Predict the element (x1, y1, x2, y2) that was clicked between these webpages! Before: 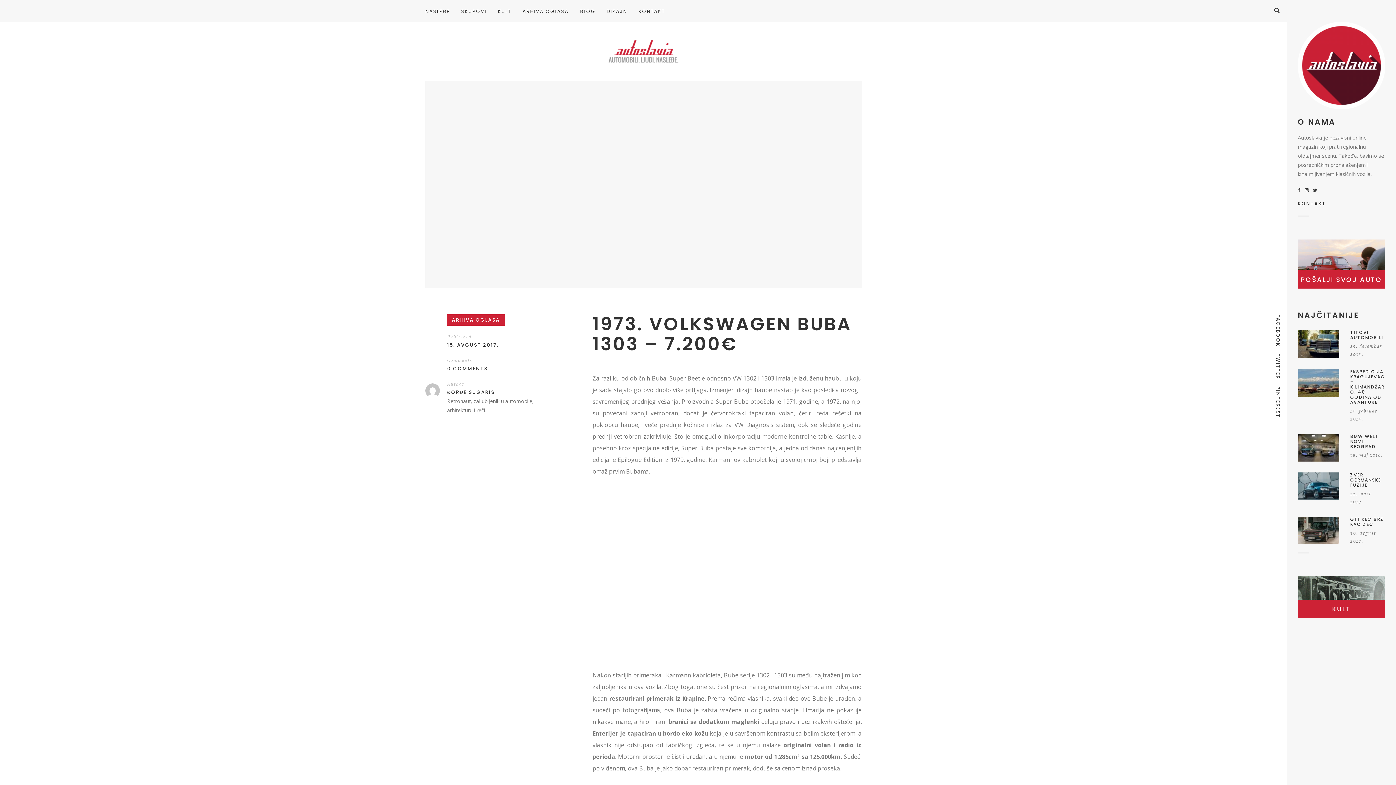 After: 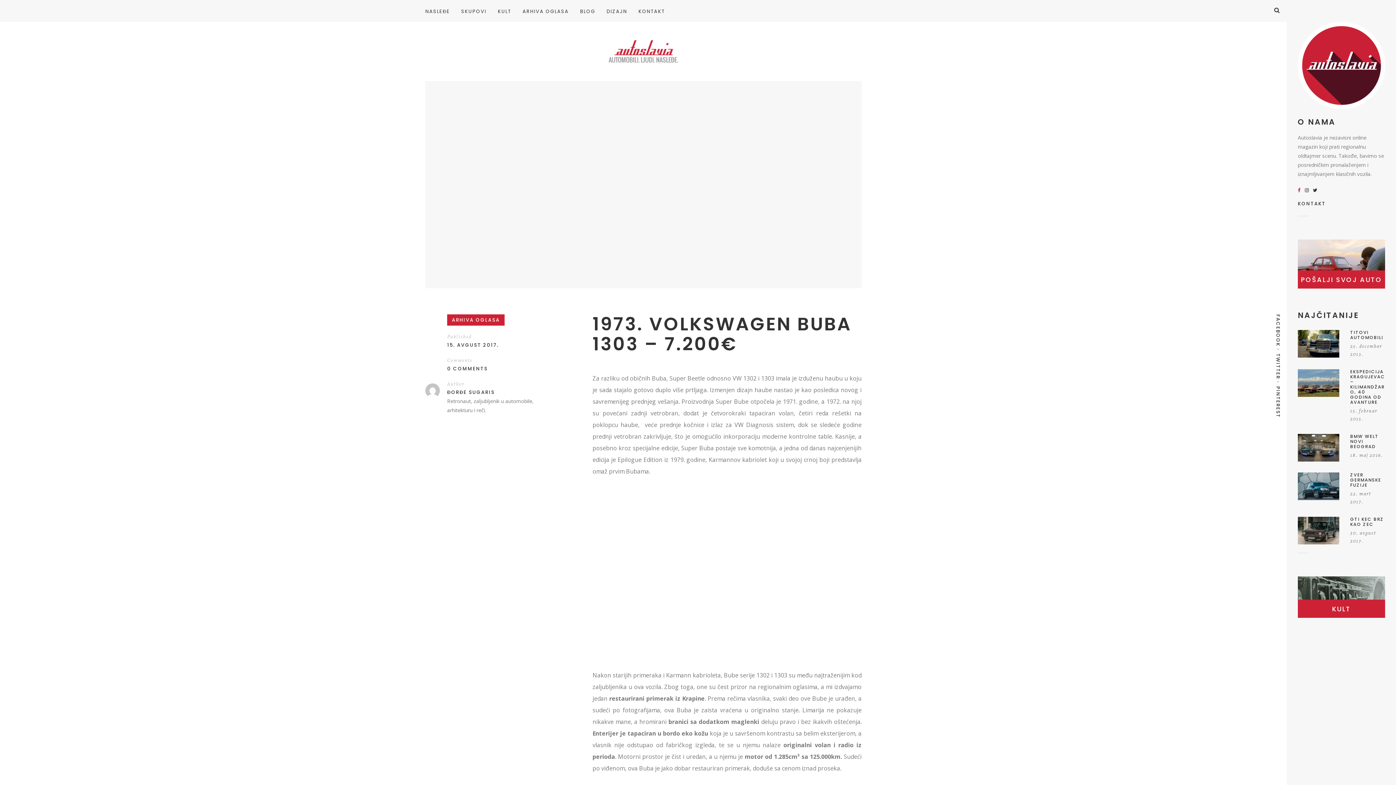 Action: bbox: (1298, 185, 1301, 194)